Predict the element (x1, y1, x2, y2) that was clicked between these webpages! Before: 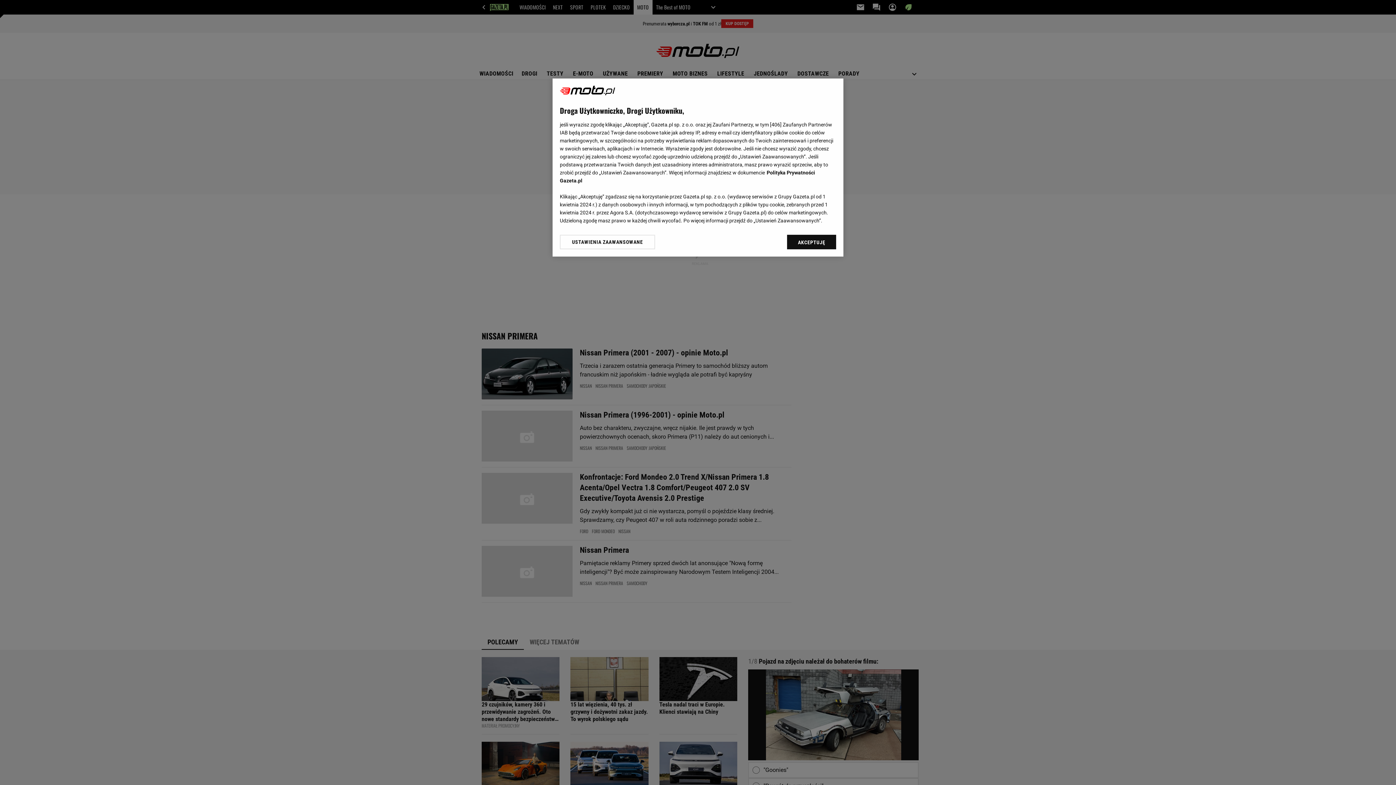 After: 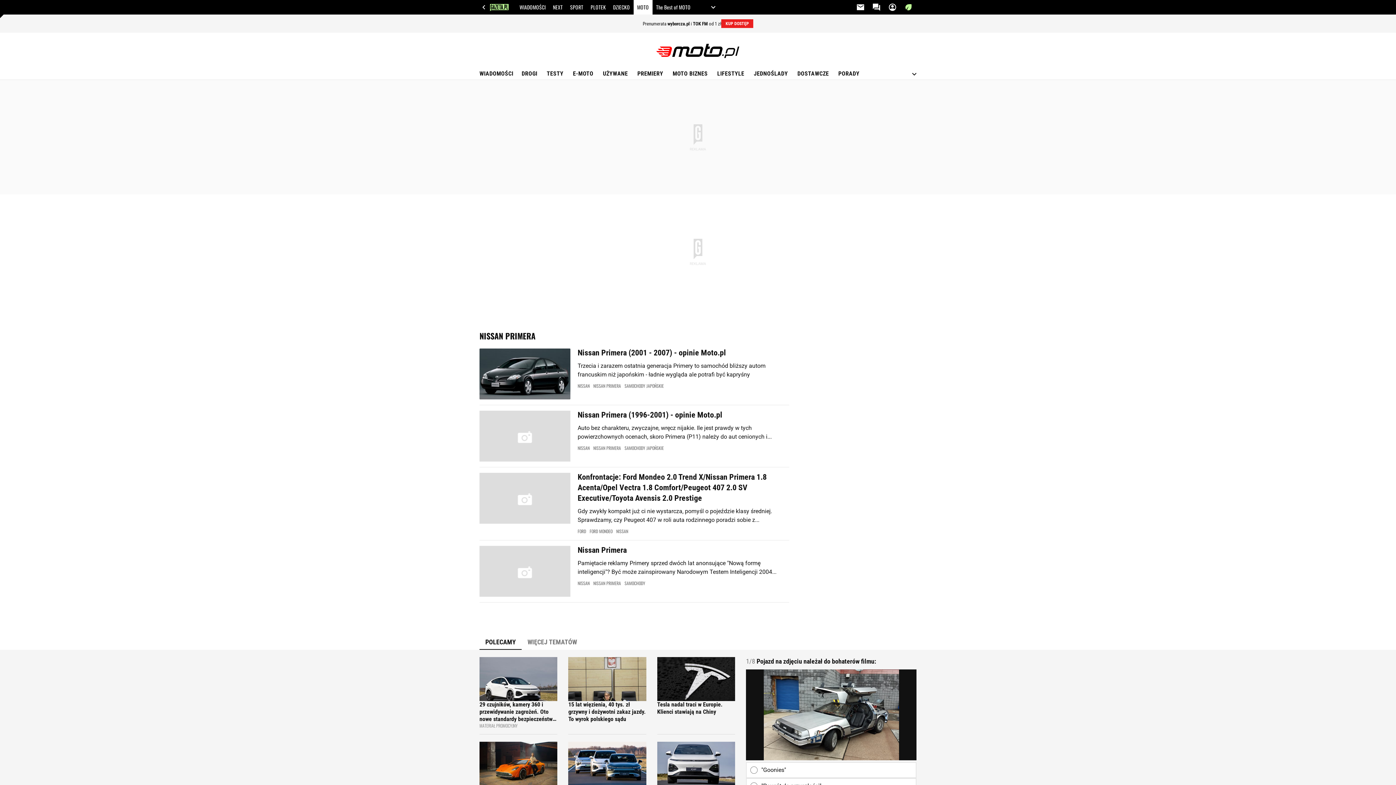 Action: label: AKCEPTUJĘ bbox: (787, 234, 836, 249)